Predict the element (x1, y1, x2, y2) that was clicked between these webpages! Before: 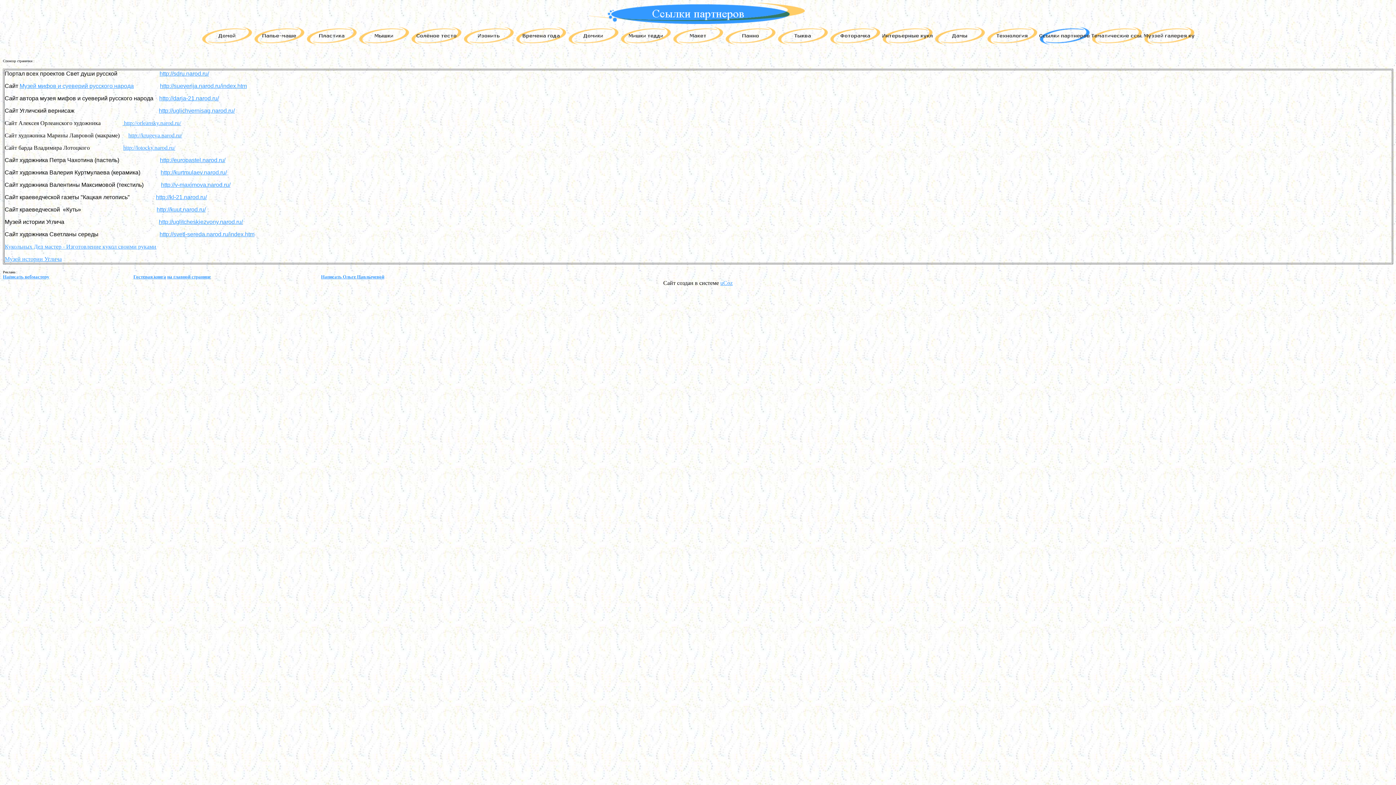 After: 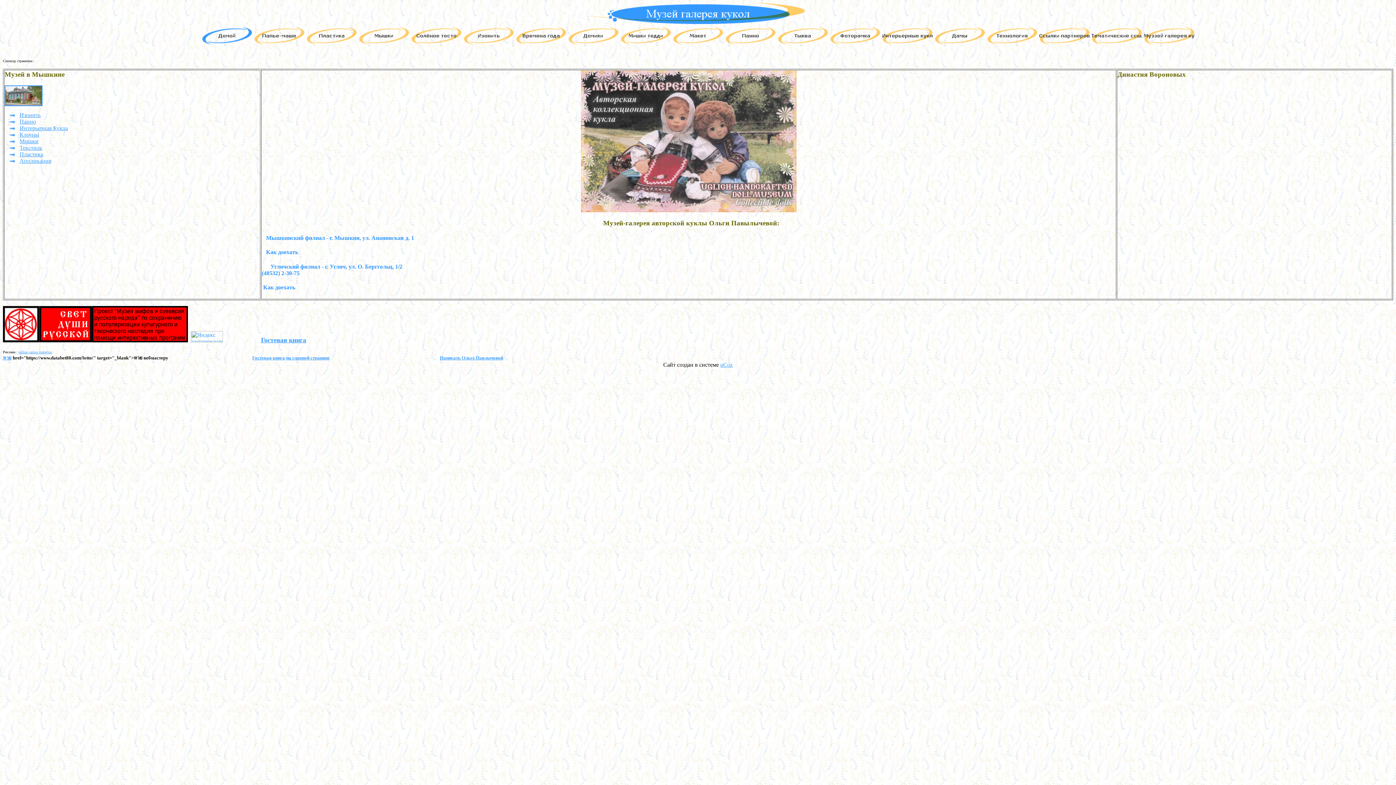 Action: bbox: (201, 30, 252, 36)